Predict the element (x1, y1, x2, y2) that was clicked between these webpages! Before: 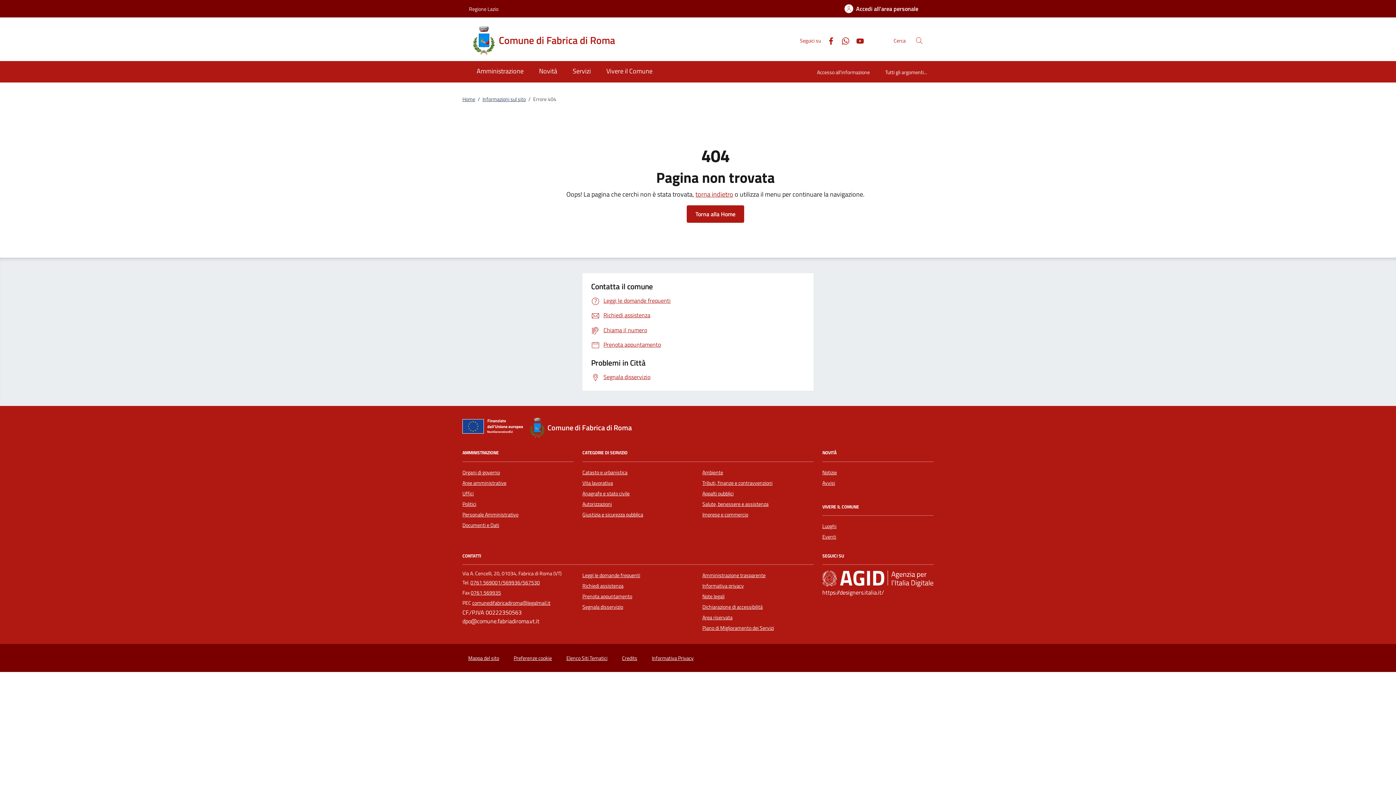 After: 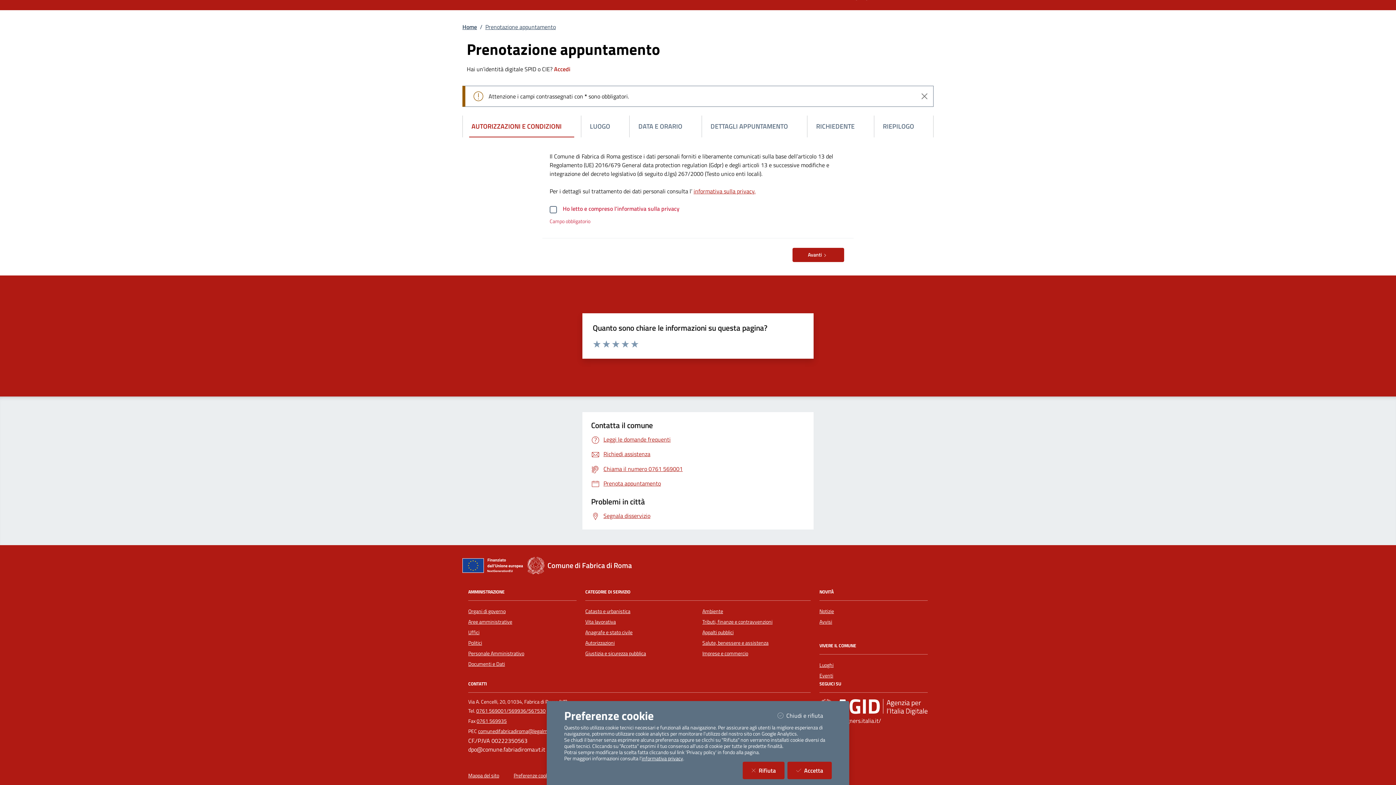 Action: bbox: (582, 592, 632, 600) label: Prenota appuntamento